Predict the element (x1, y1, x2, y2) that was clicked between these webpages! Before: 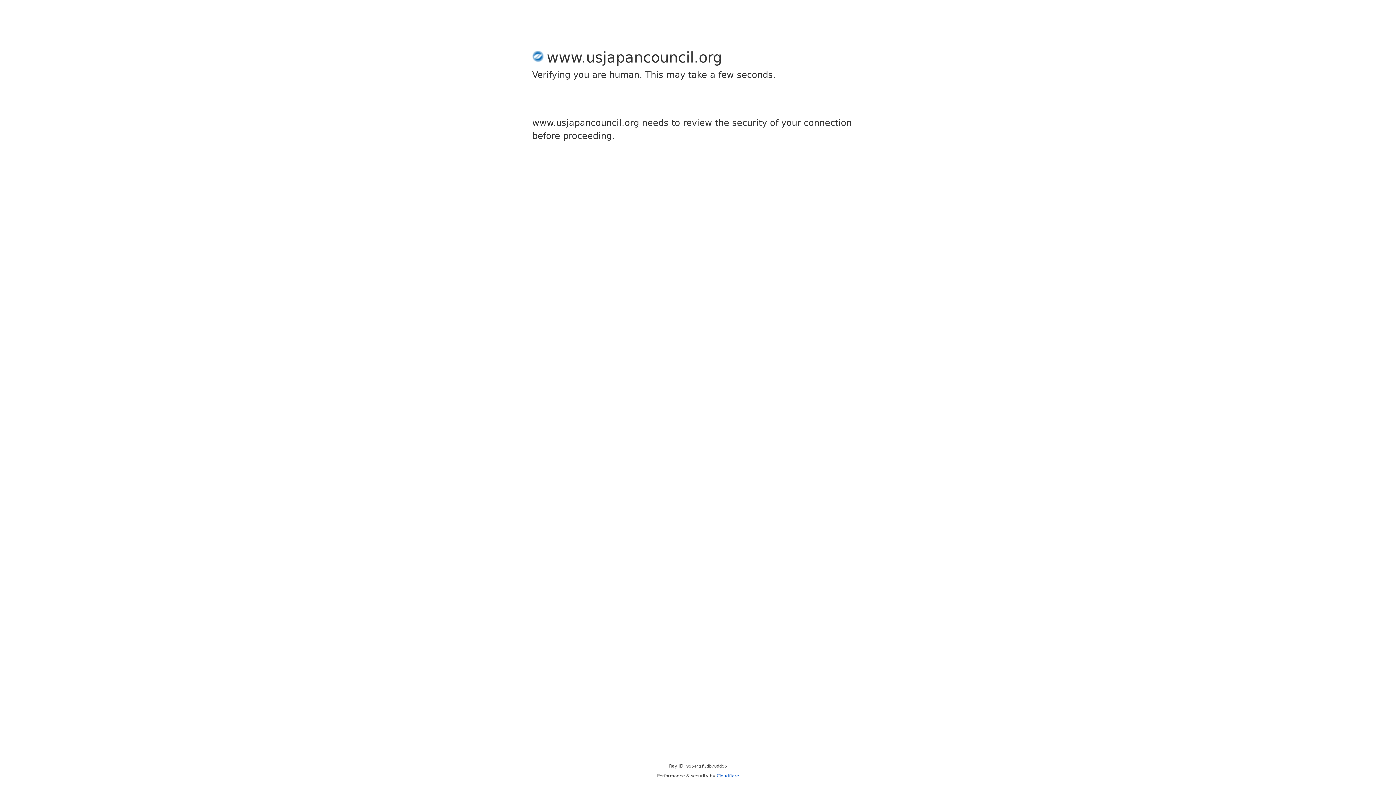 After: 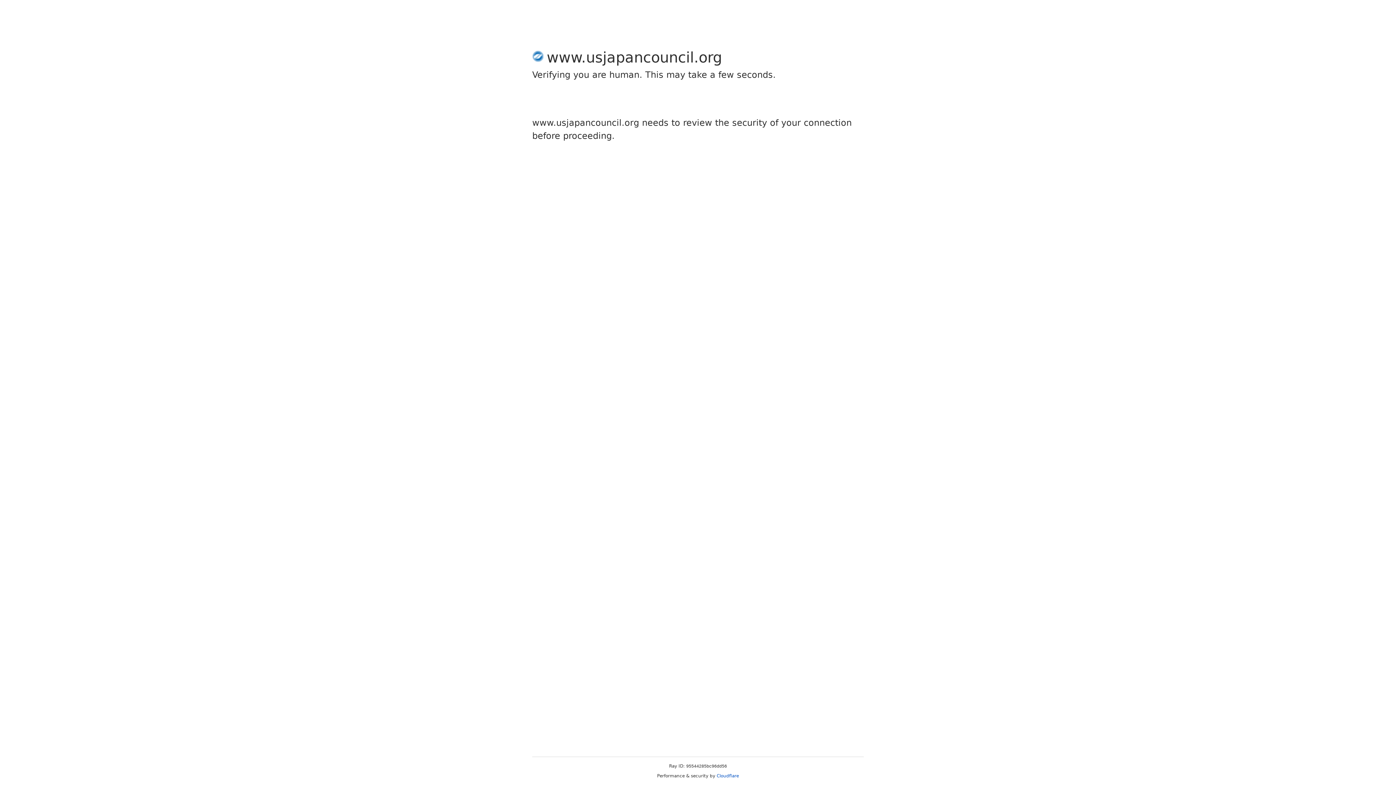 Action: label: Cloudflare bbox: (716, 773, 739, 778)